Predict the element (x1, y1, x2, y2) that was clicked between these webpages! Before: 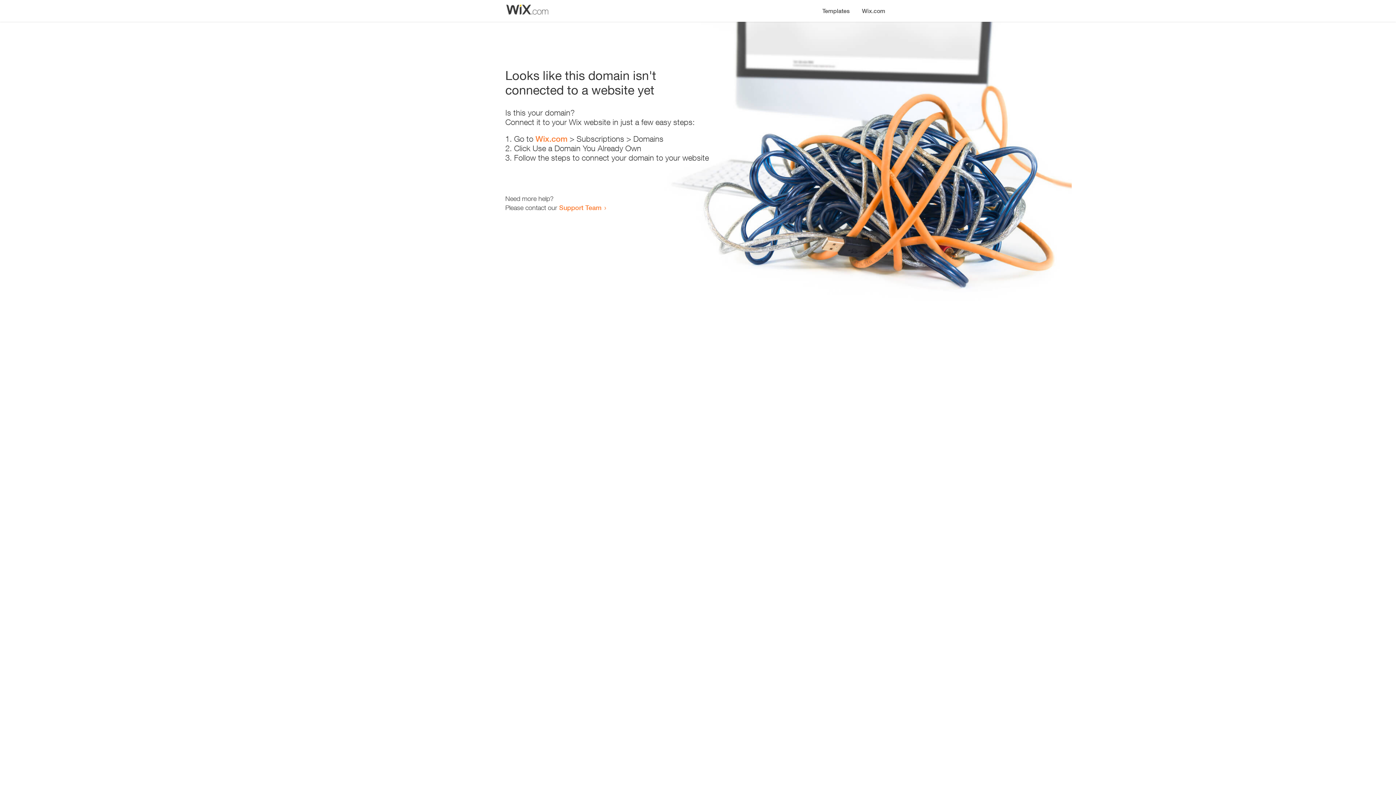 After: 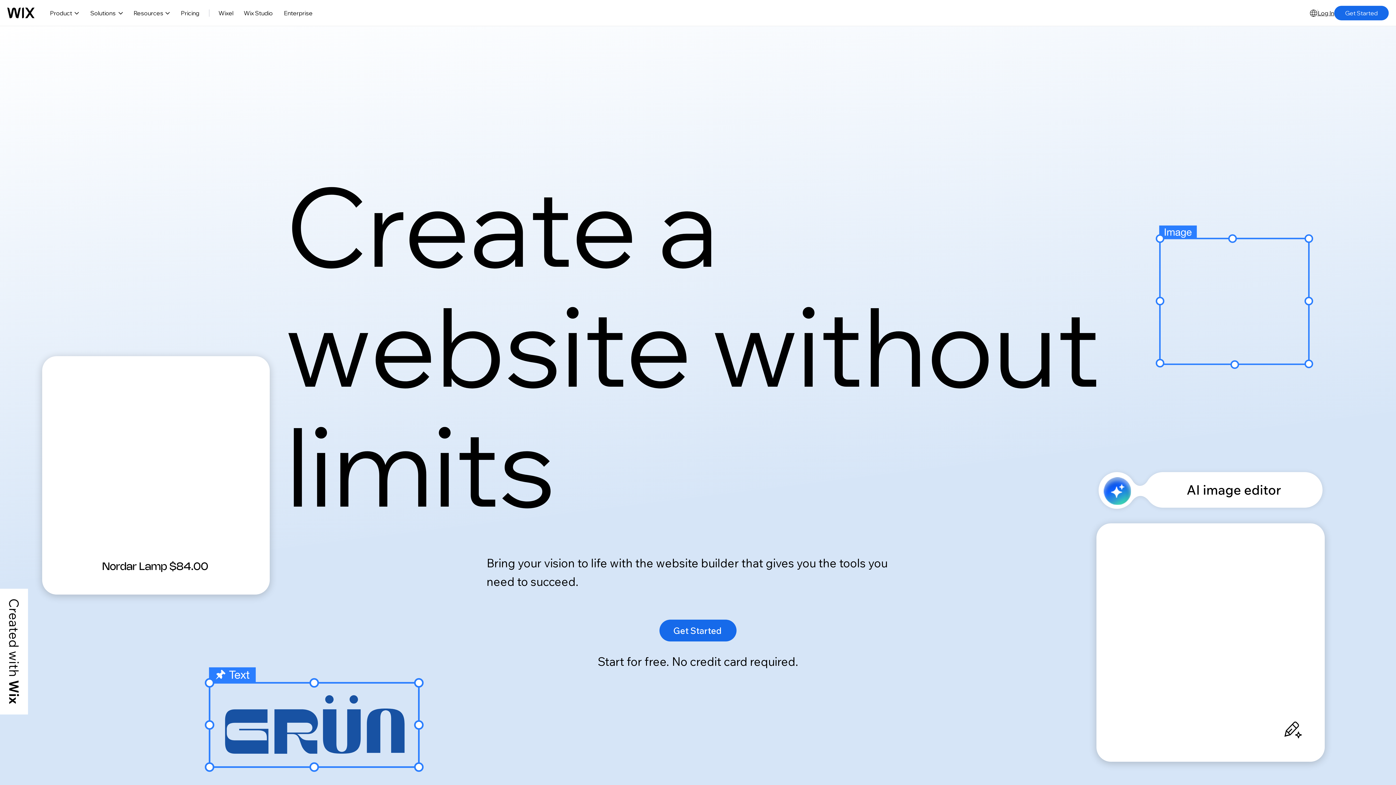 Action: bbox: (856, 0, 890, 14) label: Wix.com